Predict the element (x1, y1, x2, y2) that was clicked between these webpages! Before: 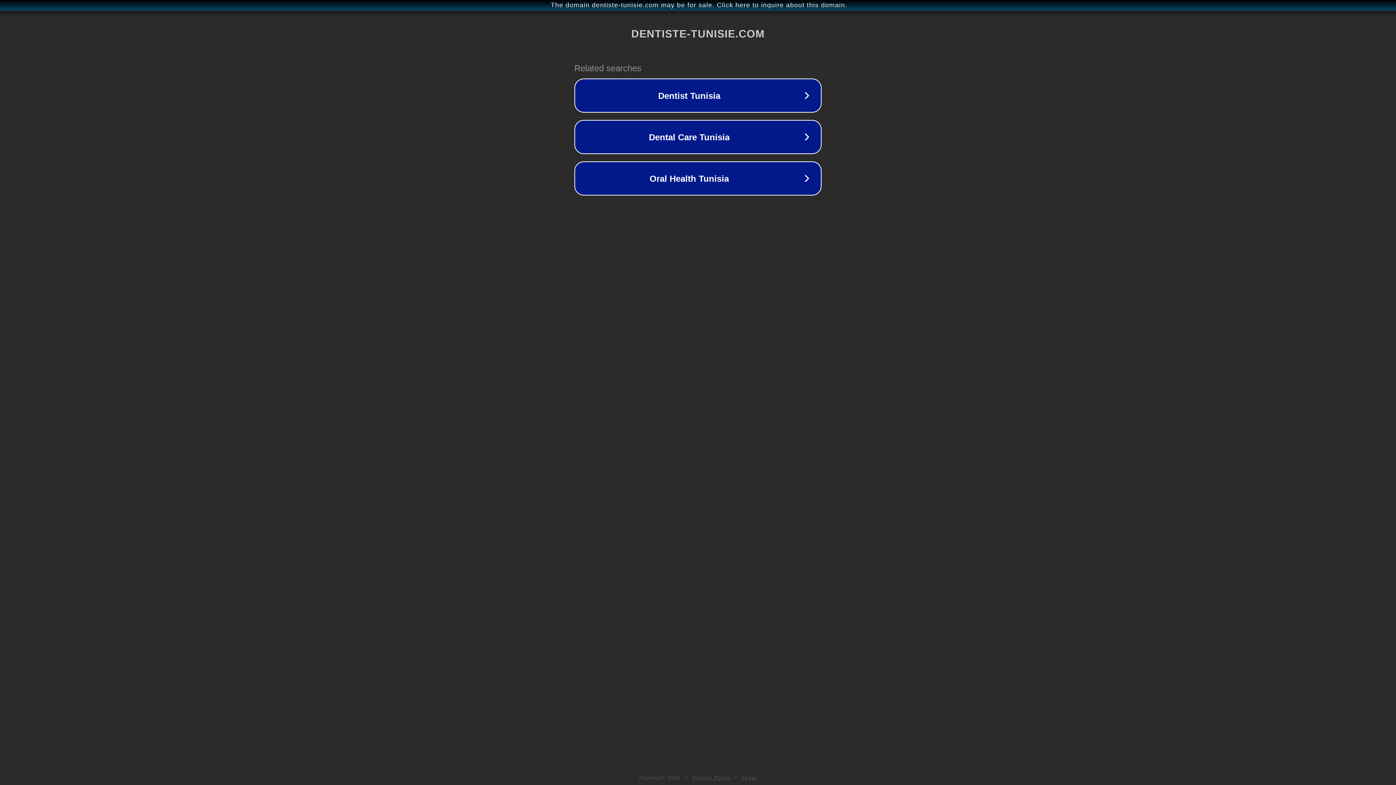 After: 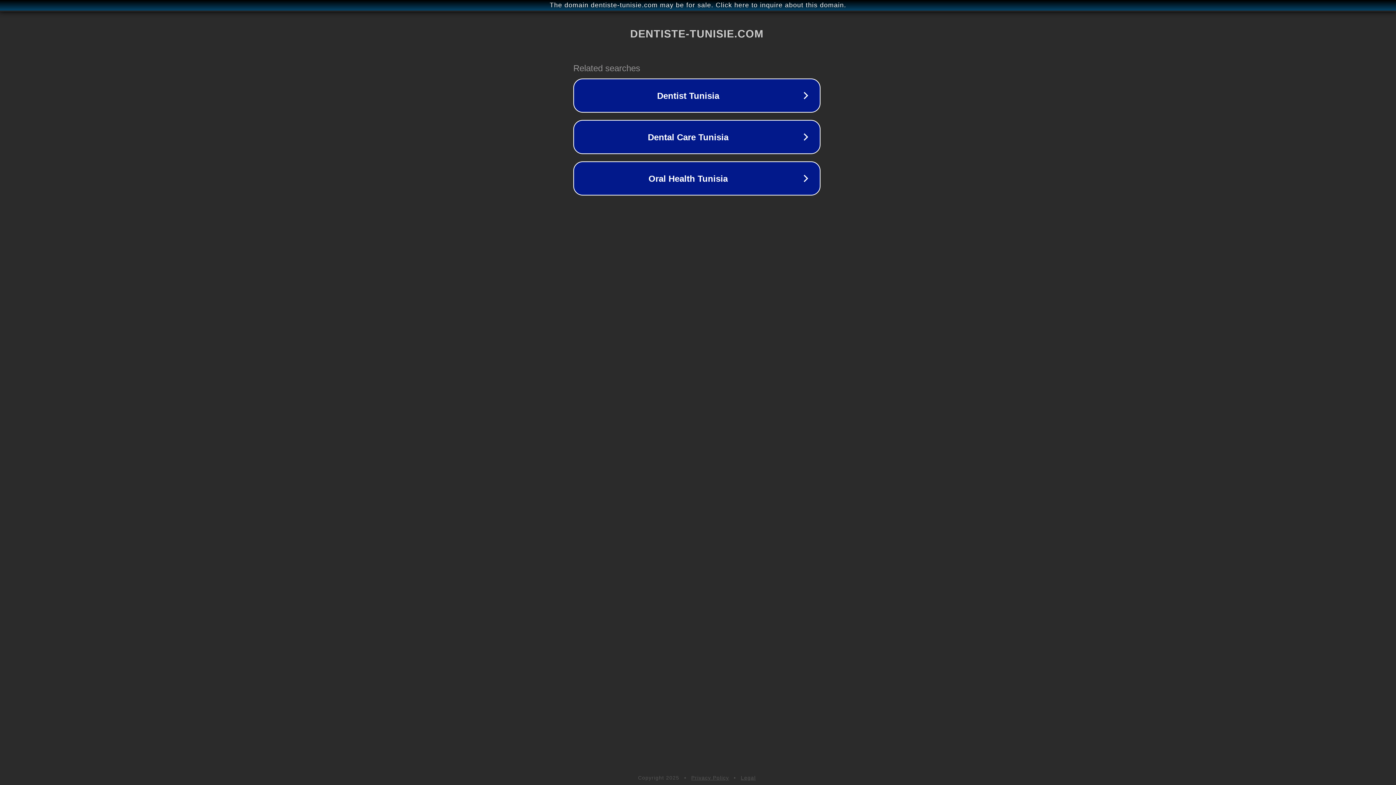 Action: label: The domain dentiste-tunisie.com may be for sale. Click here to inquire about this domain. bbox: (1, 1, 1397, 9)